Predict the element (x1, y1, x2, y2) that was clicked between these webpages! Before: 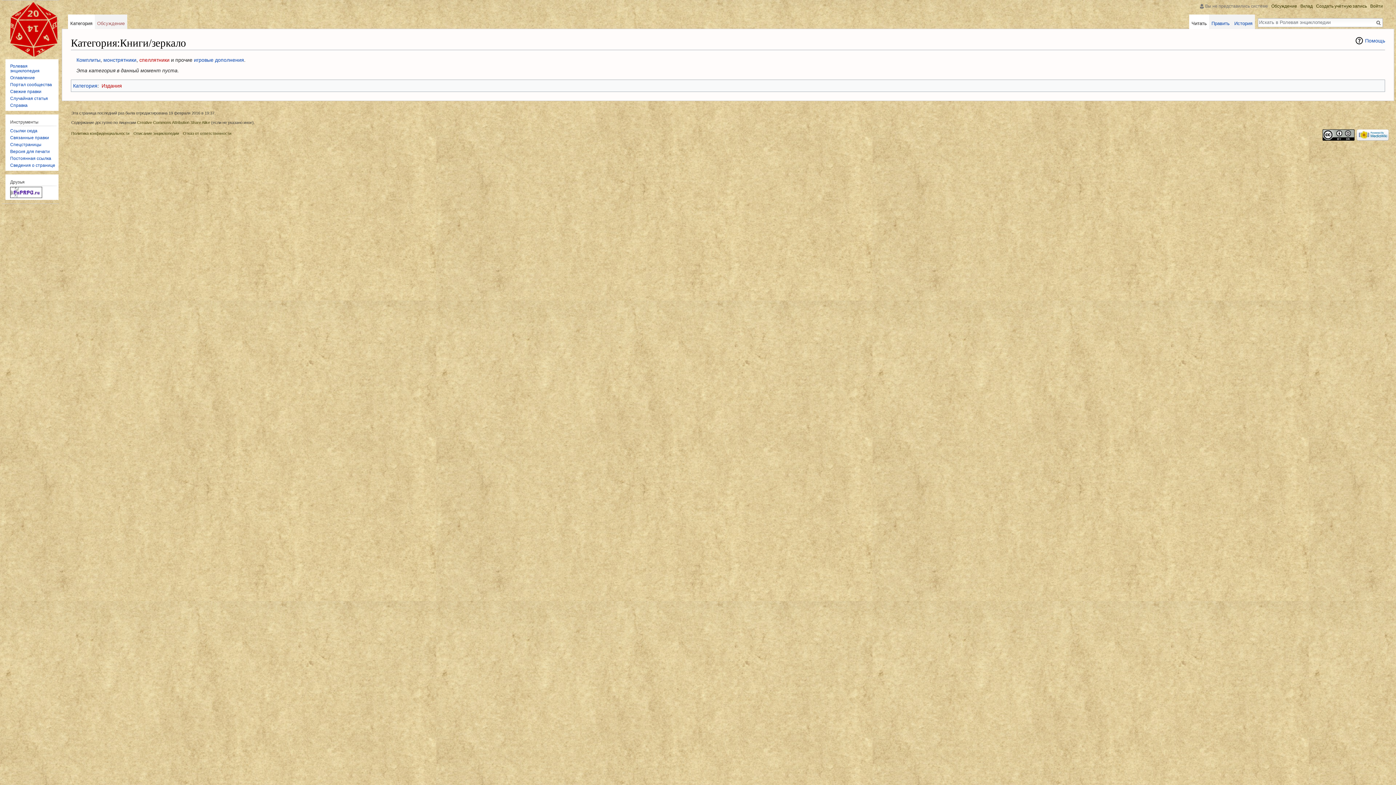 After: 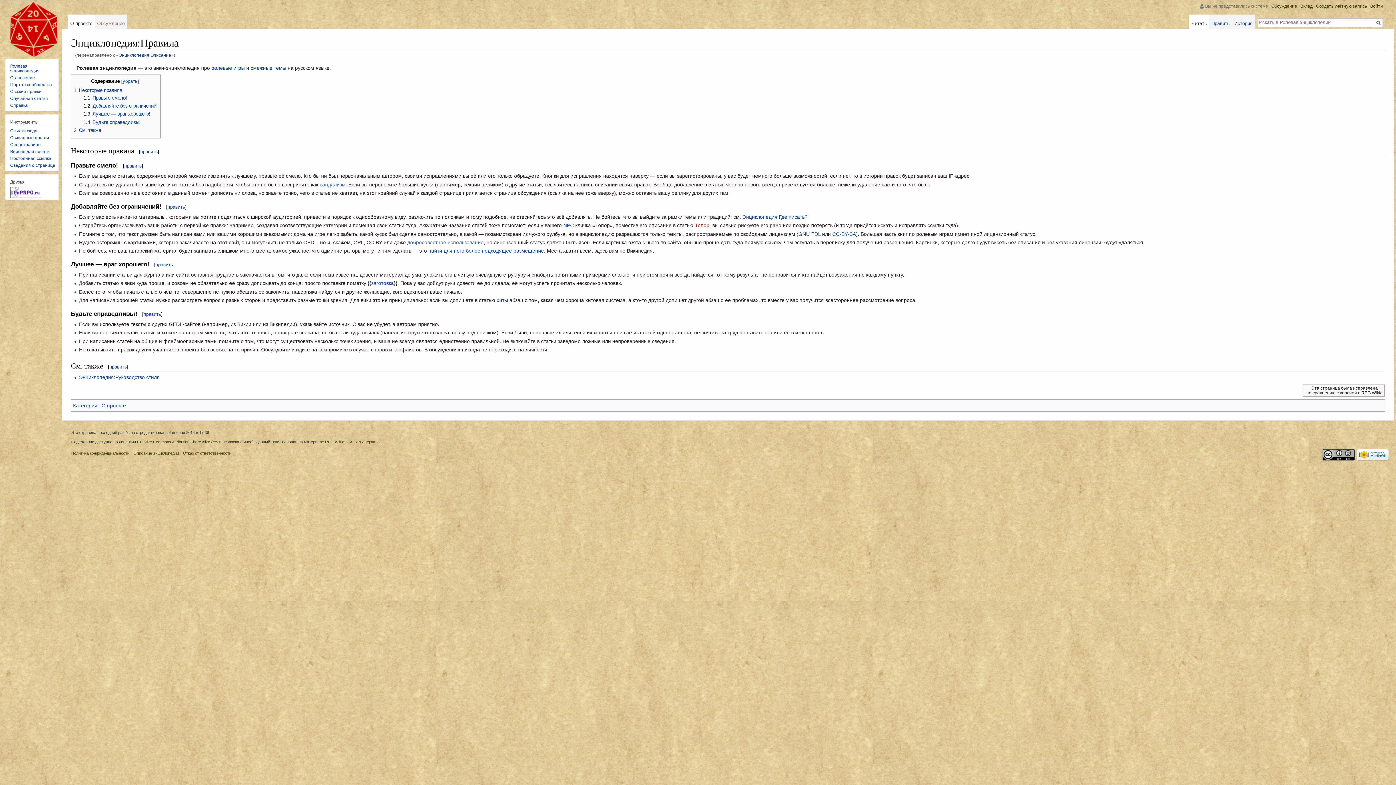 Action: label: Описание энциклопедии bbox: (133, 131, 178, 135)